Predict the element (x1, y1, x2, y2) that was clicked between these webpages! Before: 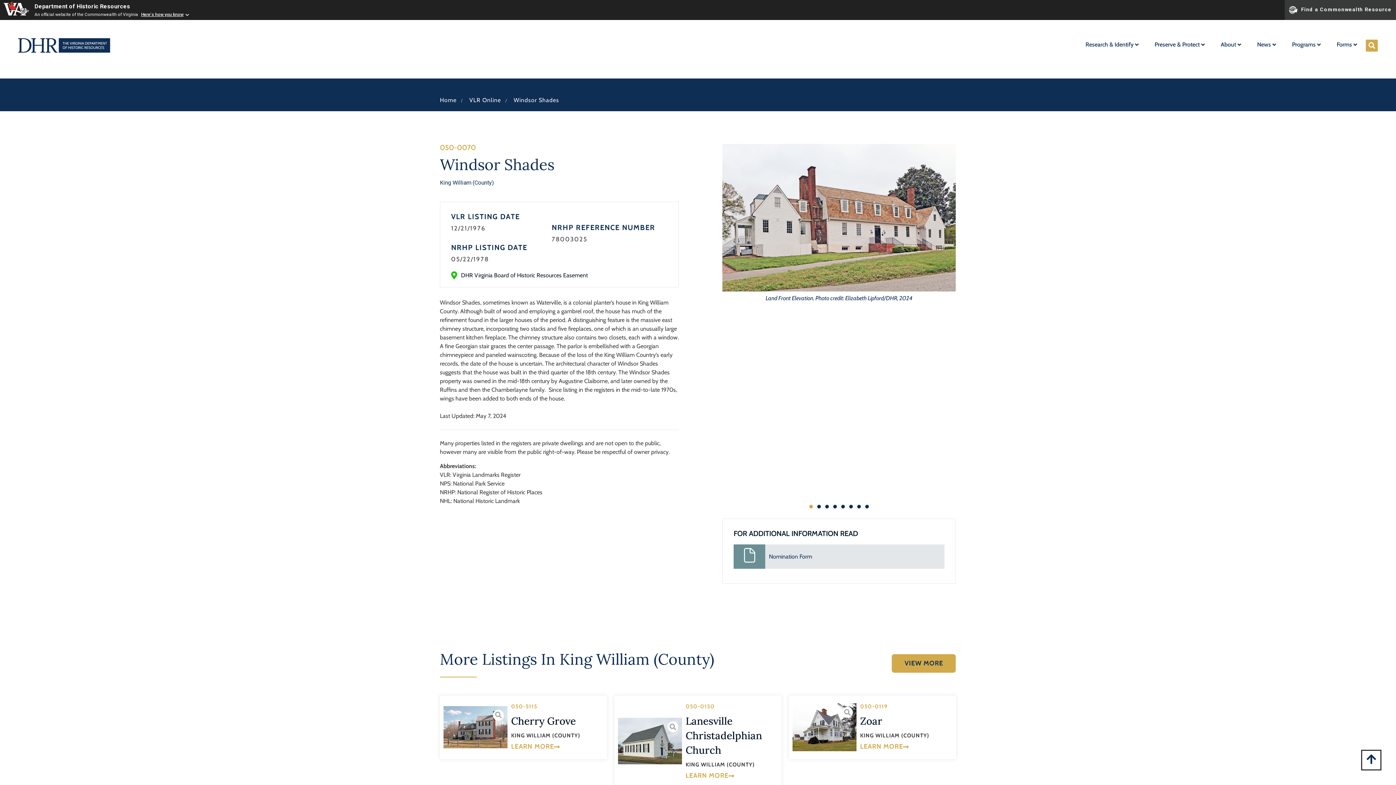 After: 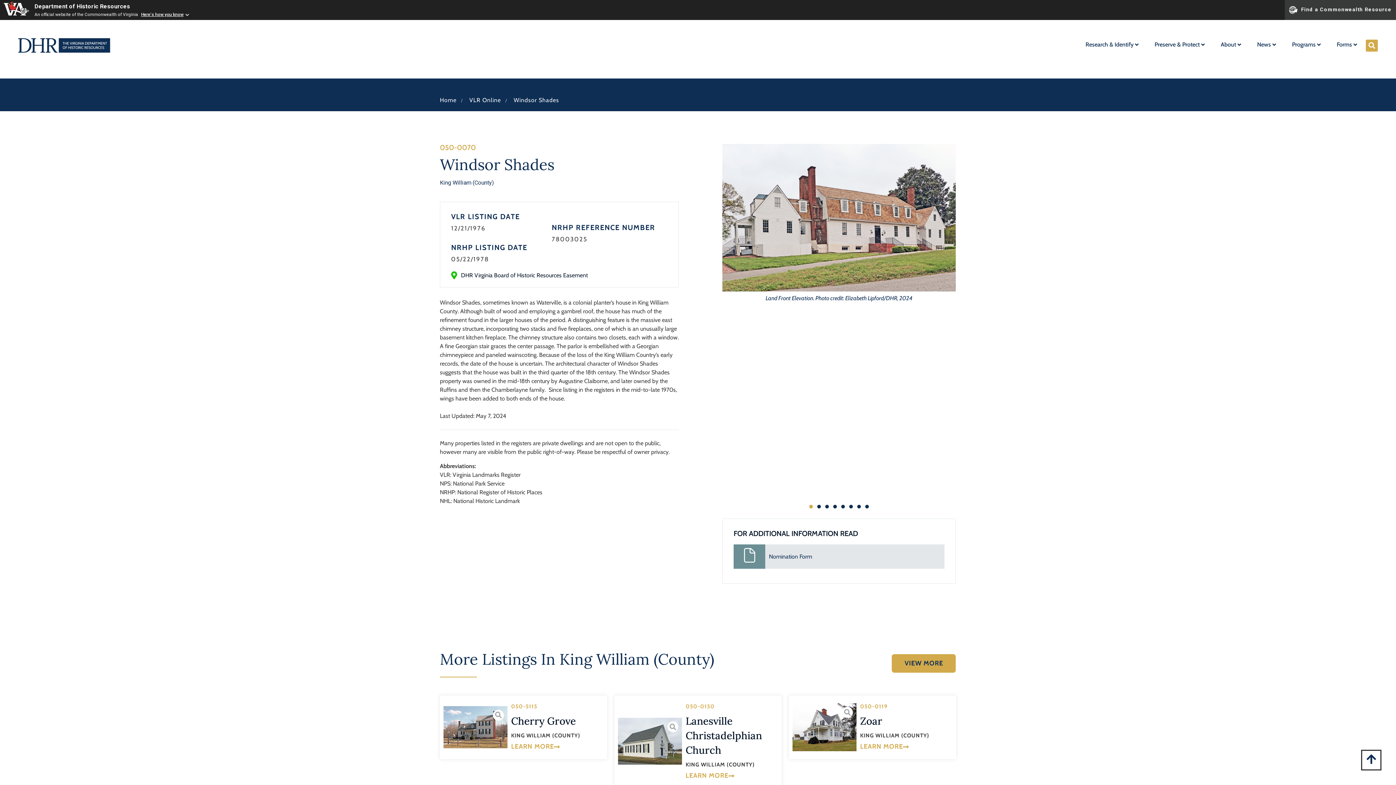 Action: label: Go to slide 1 bbox: (809, 505, 813, 508)